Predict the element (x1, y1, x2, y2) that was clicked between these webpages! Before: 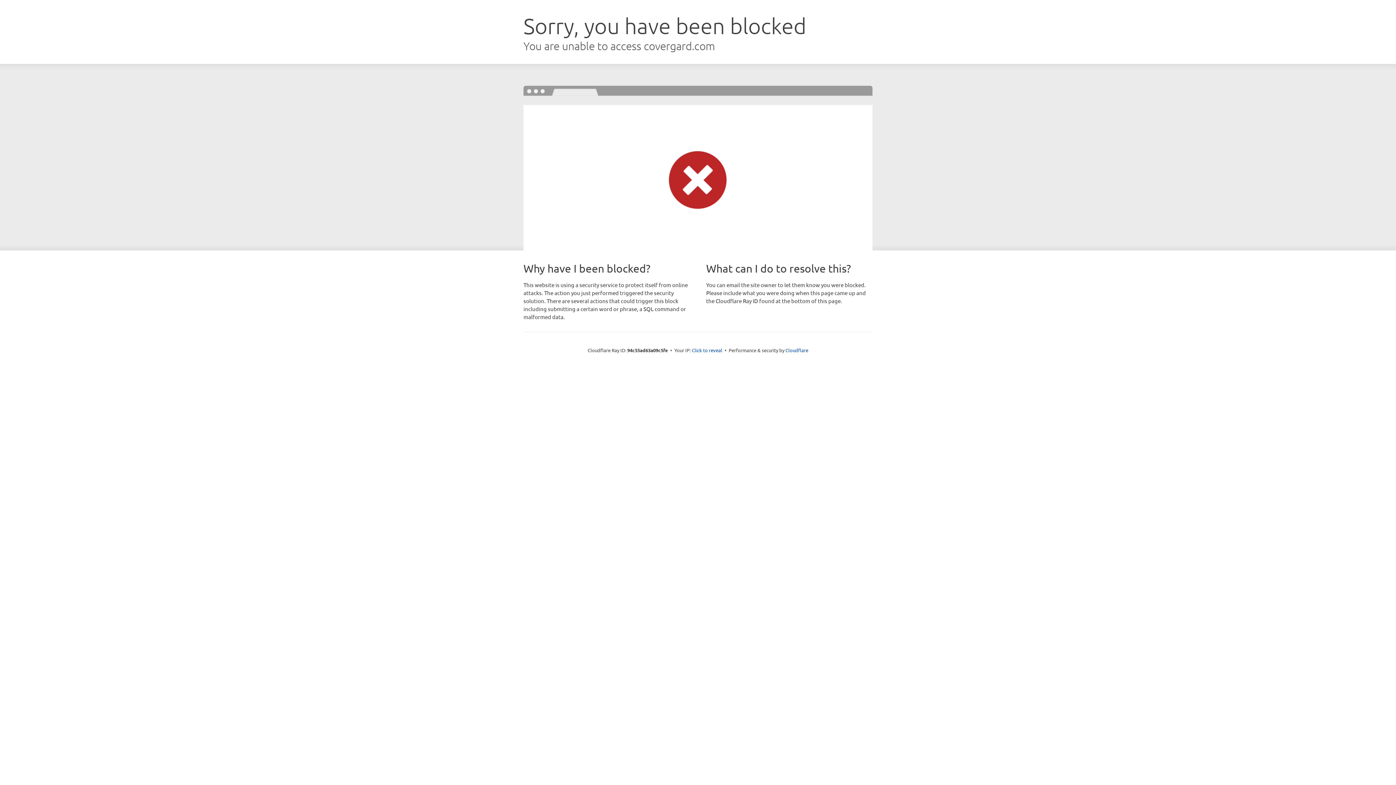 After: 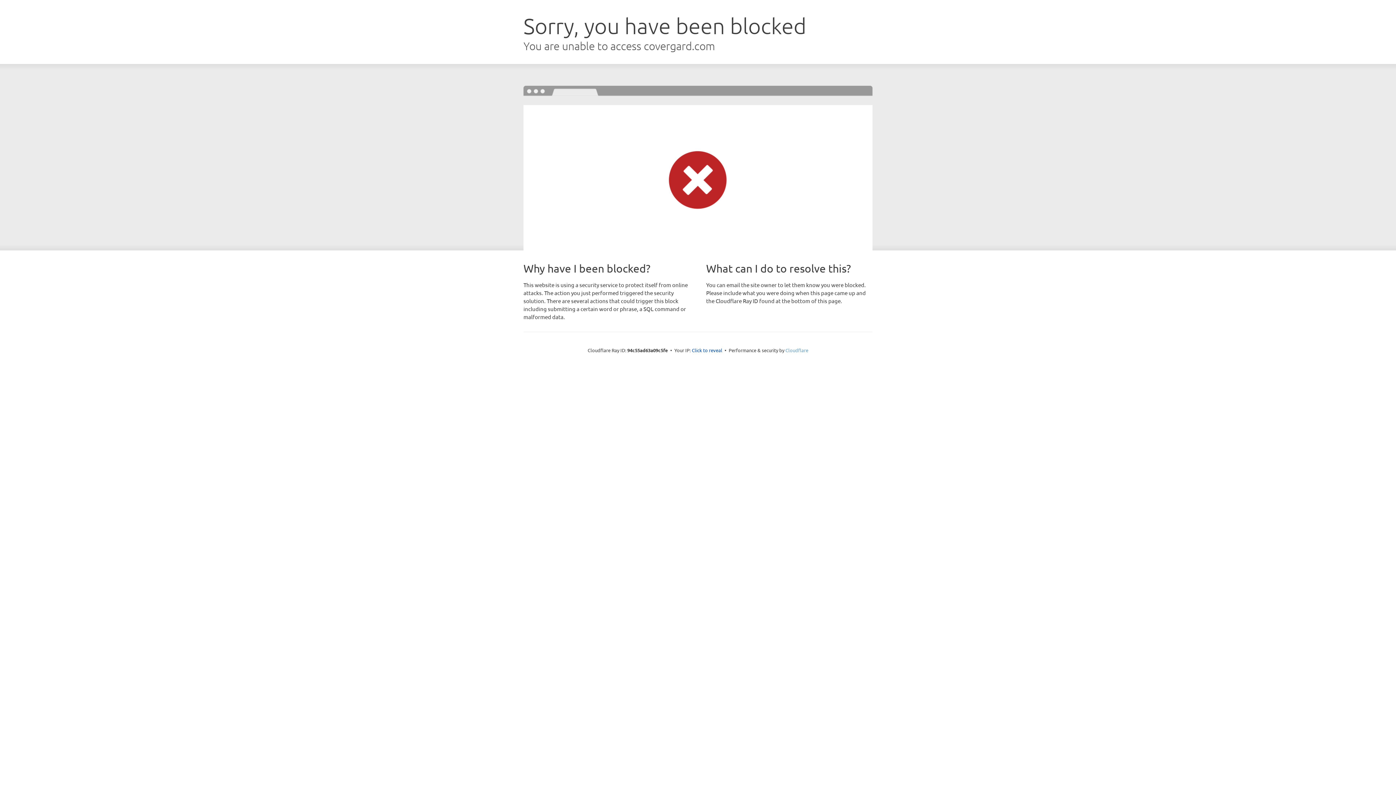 Action: label: Cloudflare bbox: (785, 347, 808, 353)